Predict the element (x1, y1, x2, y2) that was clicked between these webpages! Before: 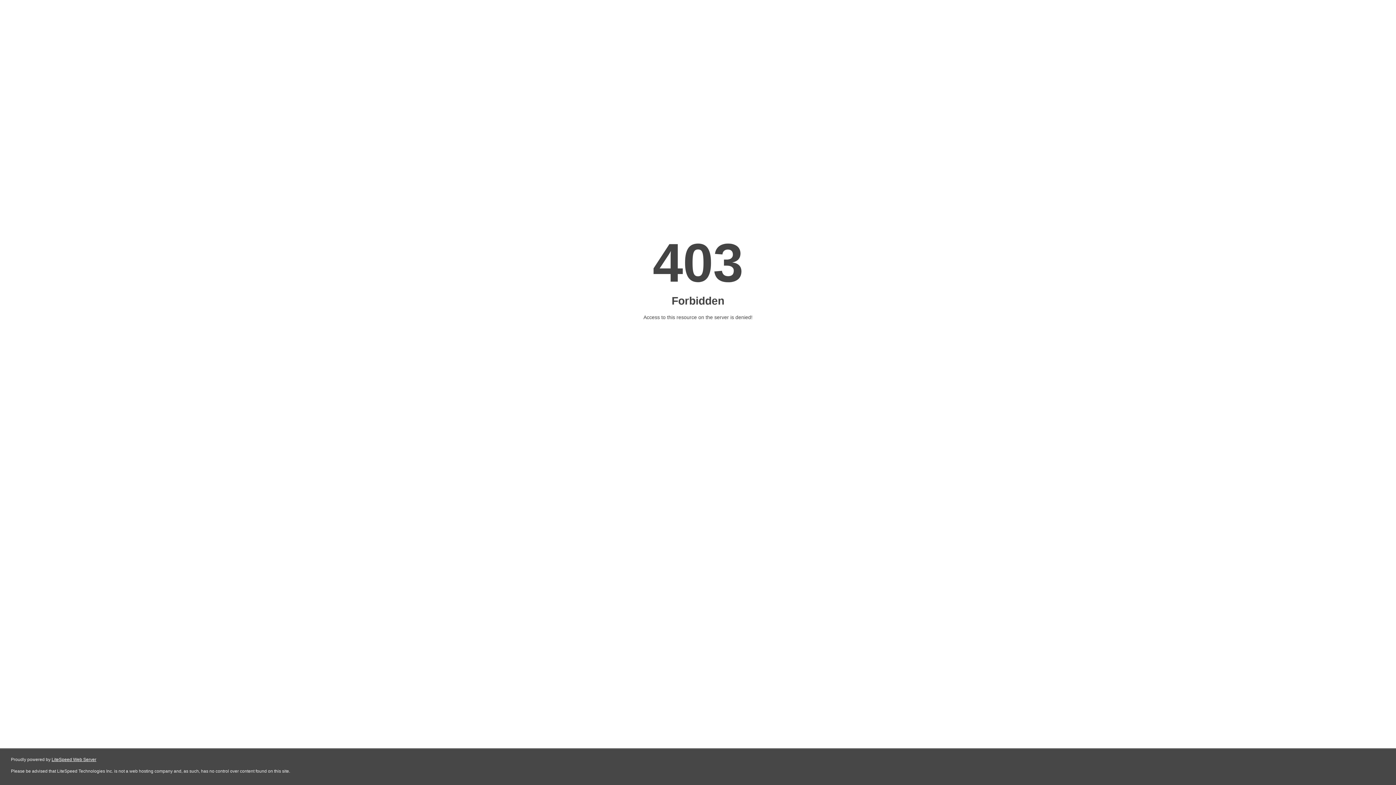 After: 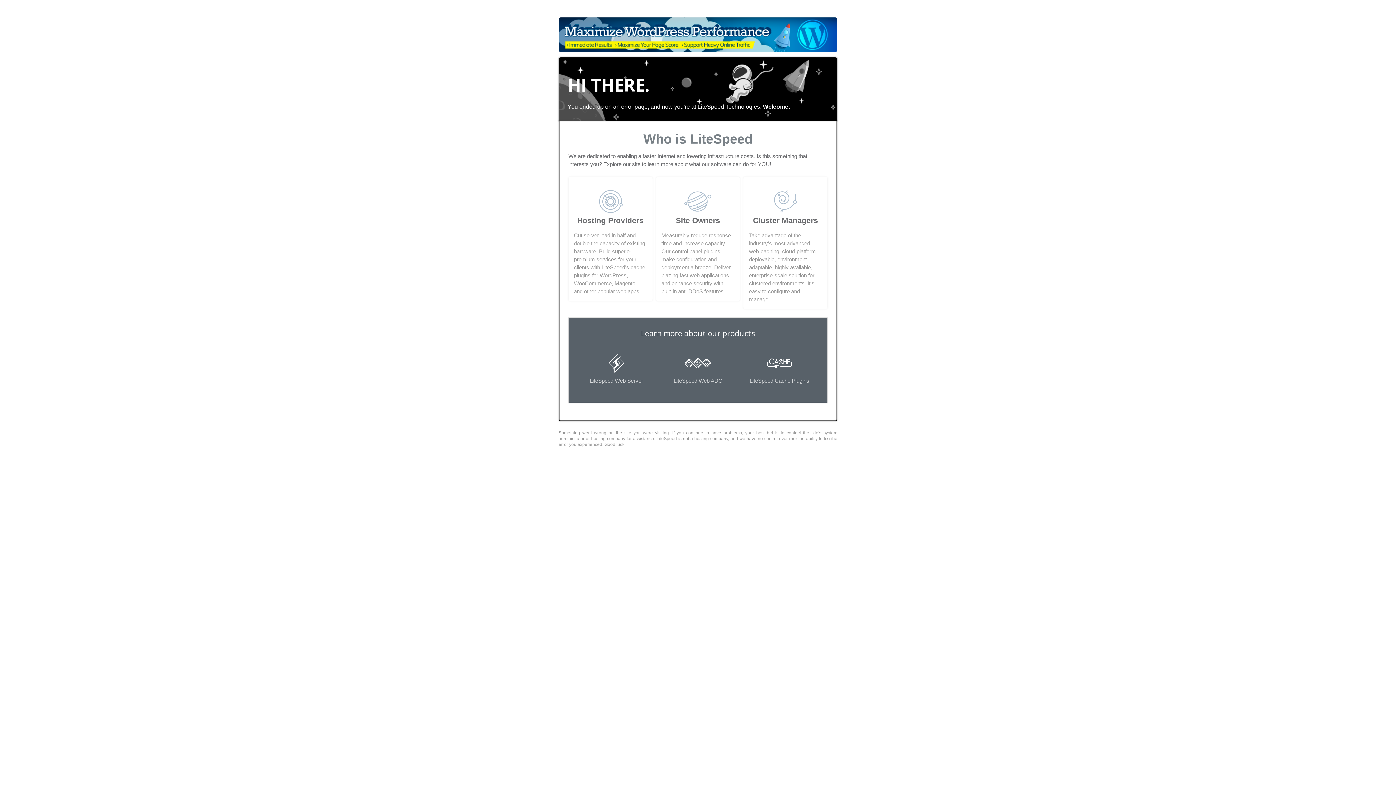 Action: label: LiteSpeed Web Server bbox: (51, 757, 96, 762)